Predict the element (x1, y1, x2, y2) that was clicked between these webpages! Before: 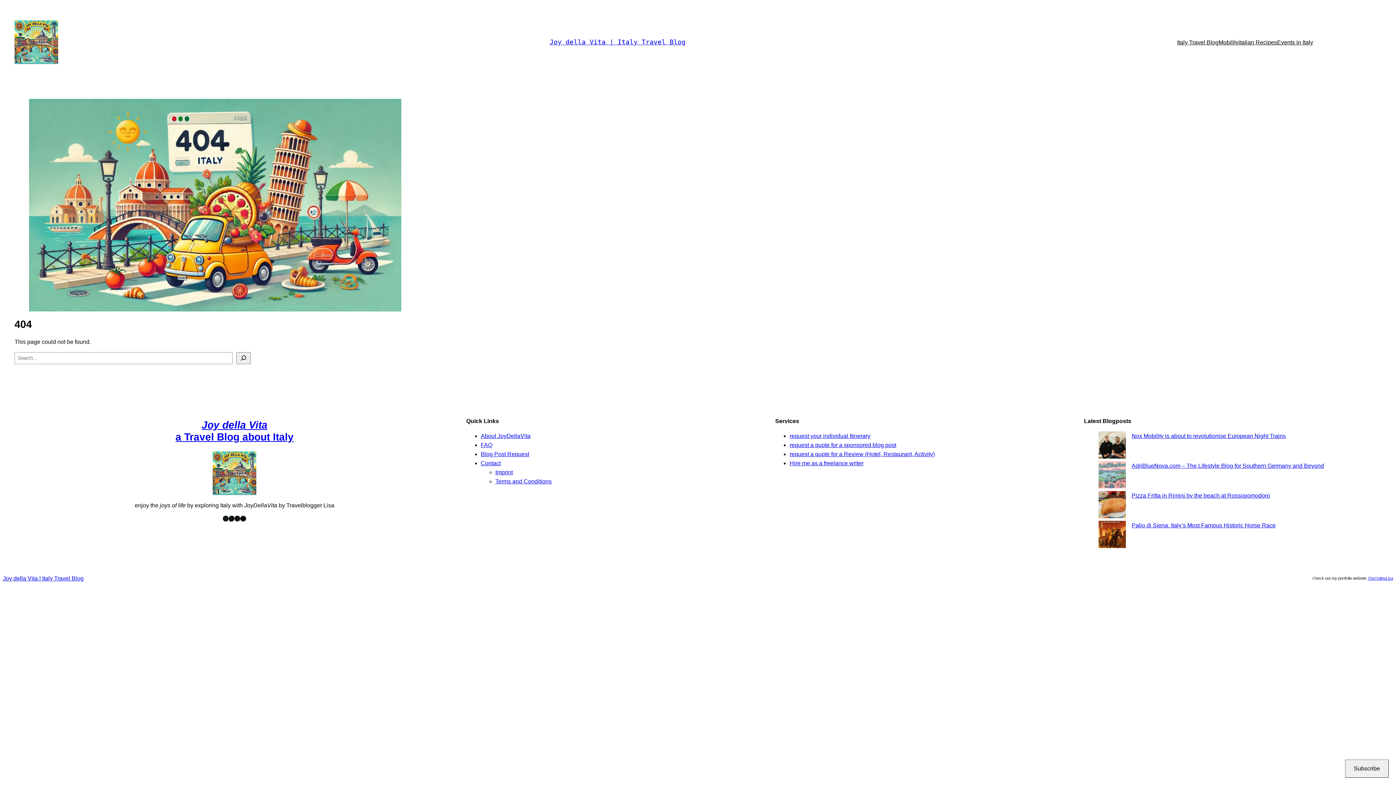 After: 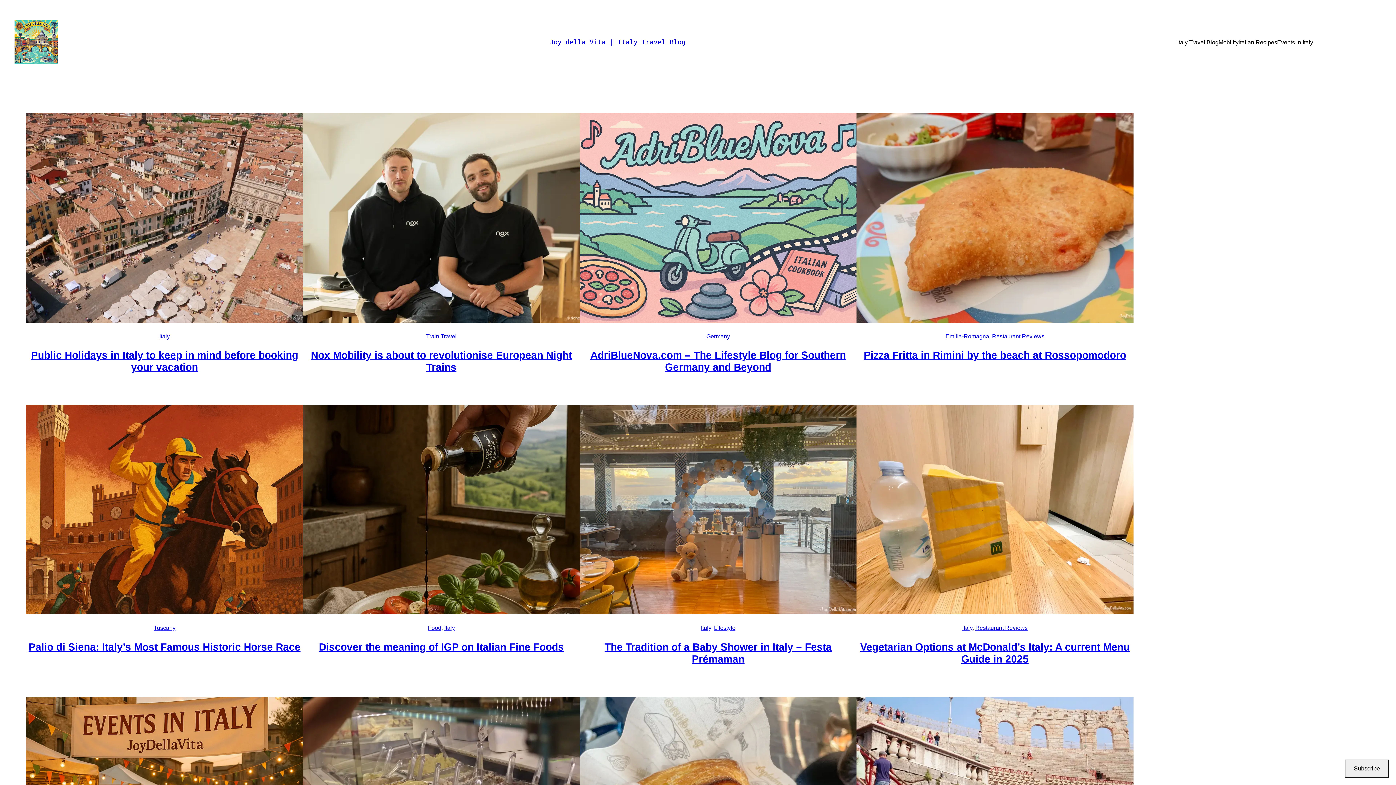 Action: bbox: (201, 419, 267, 430) label: Joy della Vita